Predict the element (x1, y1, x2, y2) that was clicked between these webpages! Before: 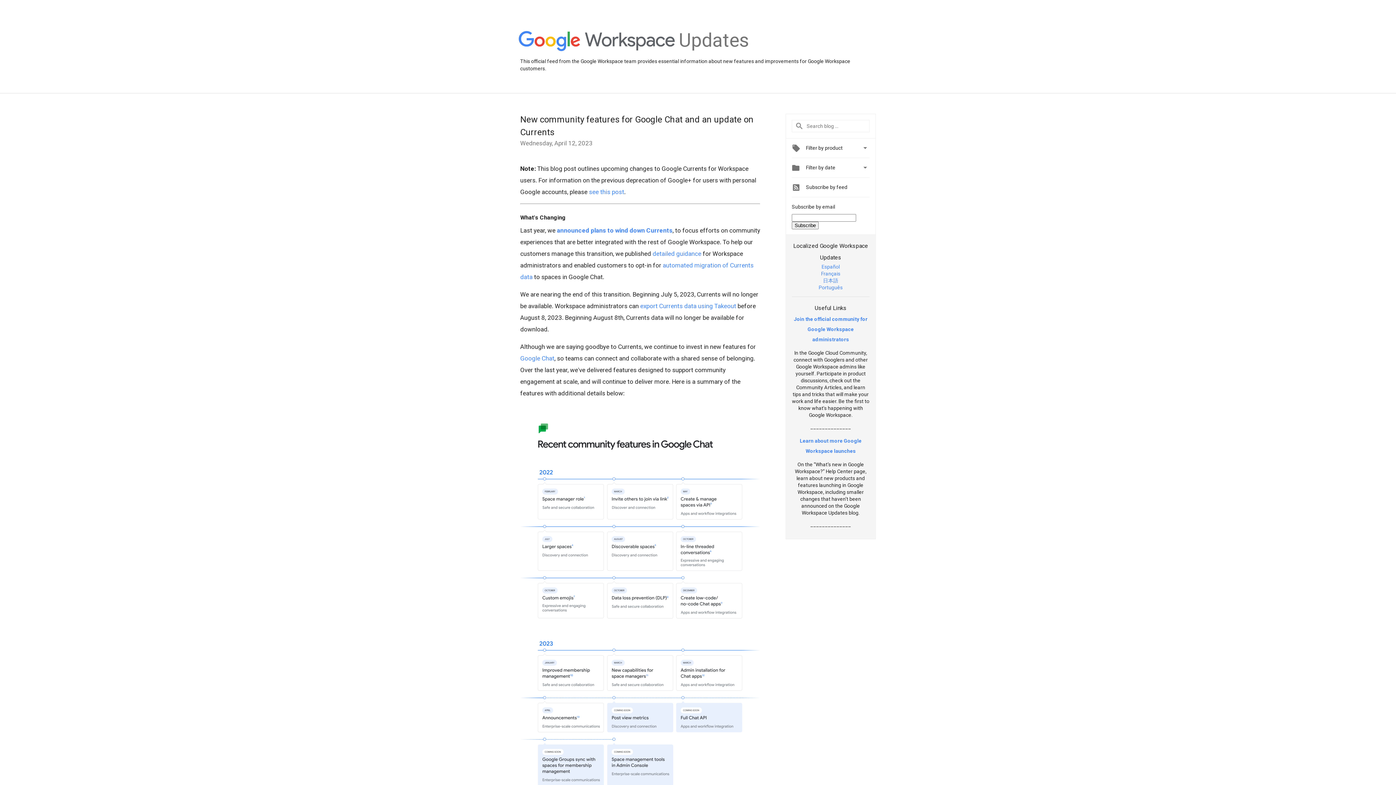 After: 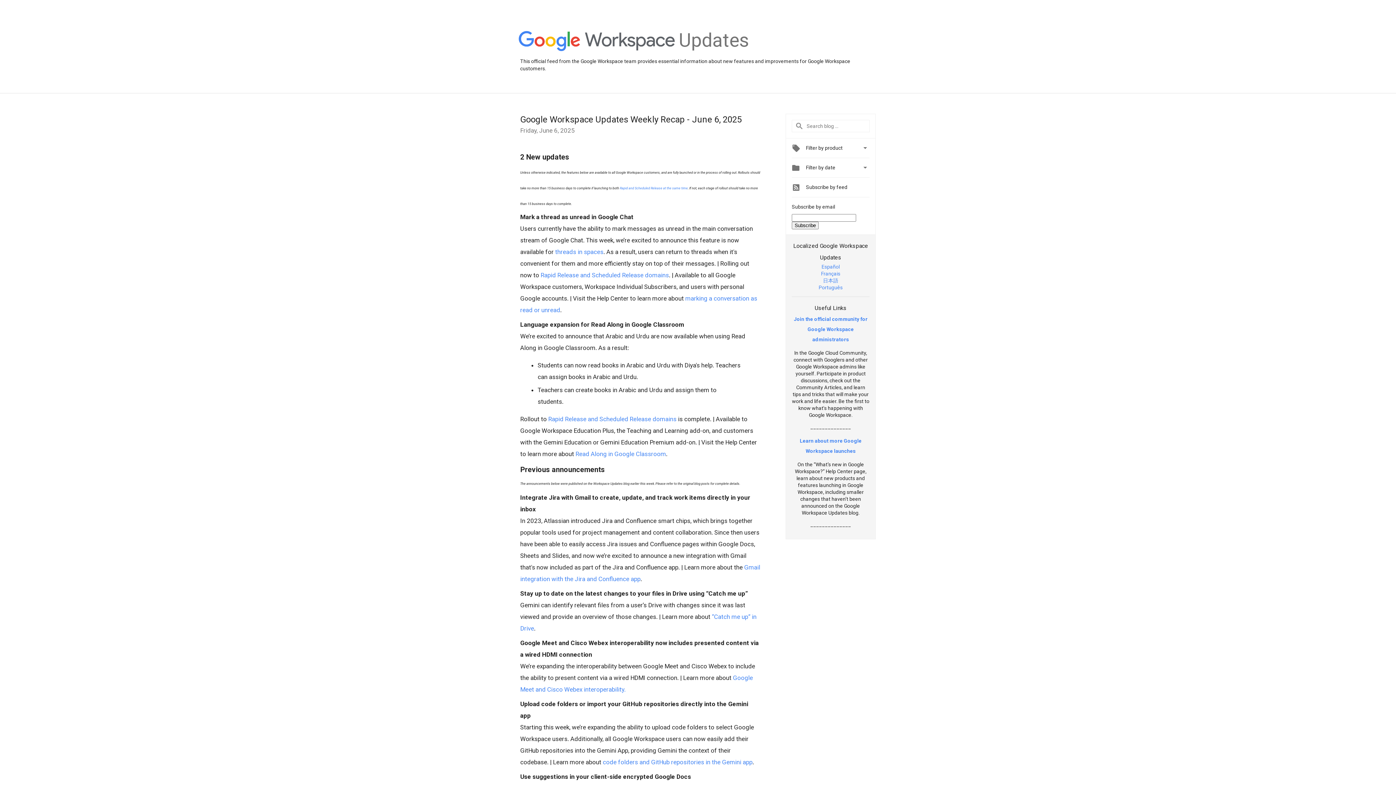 Action: bbox: (518, 31, 675, 52)